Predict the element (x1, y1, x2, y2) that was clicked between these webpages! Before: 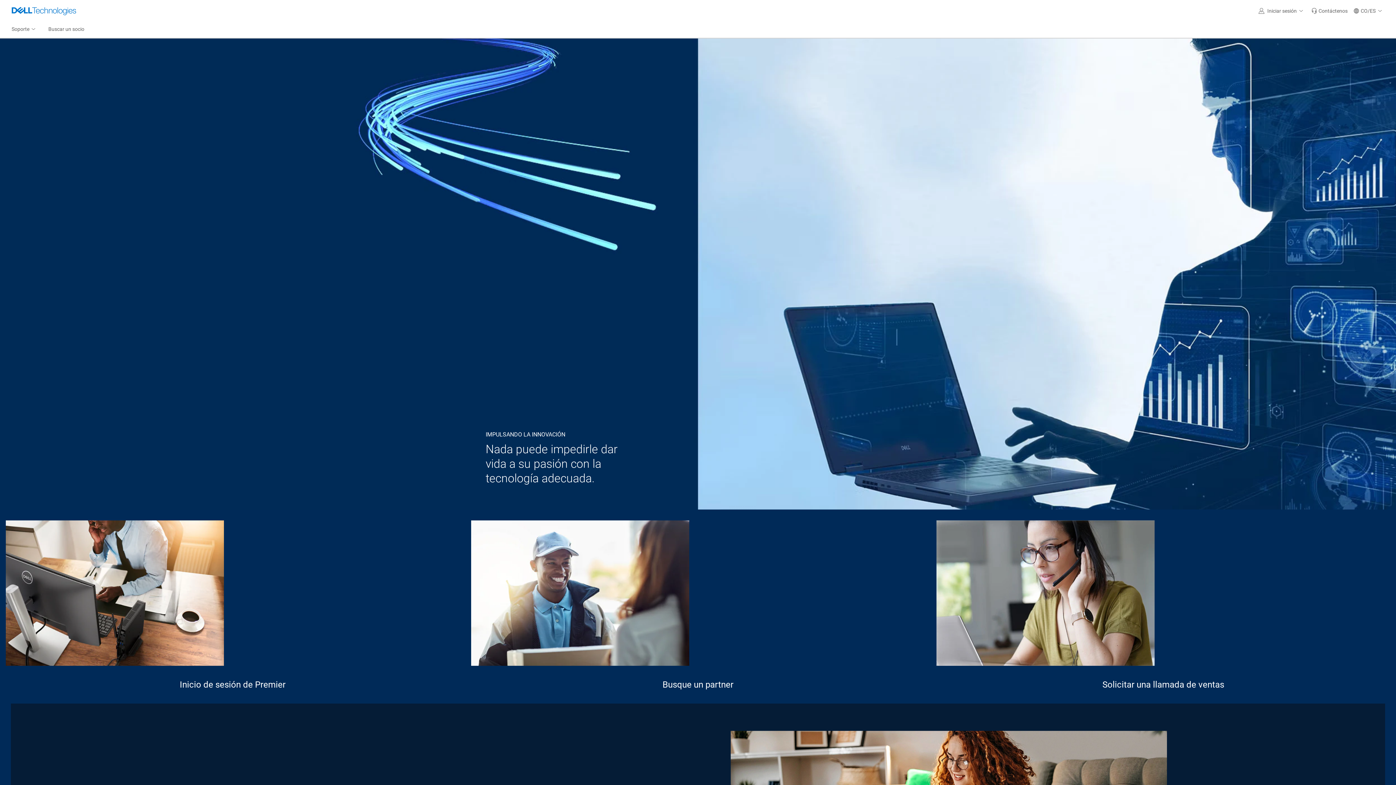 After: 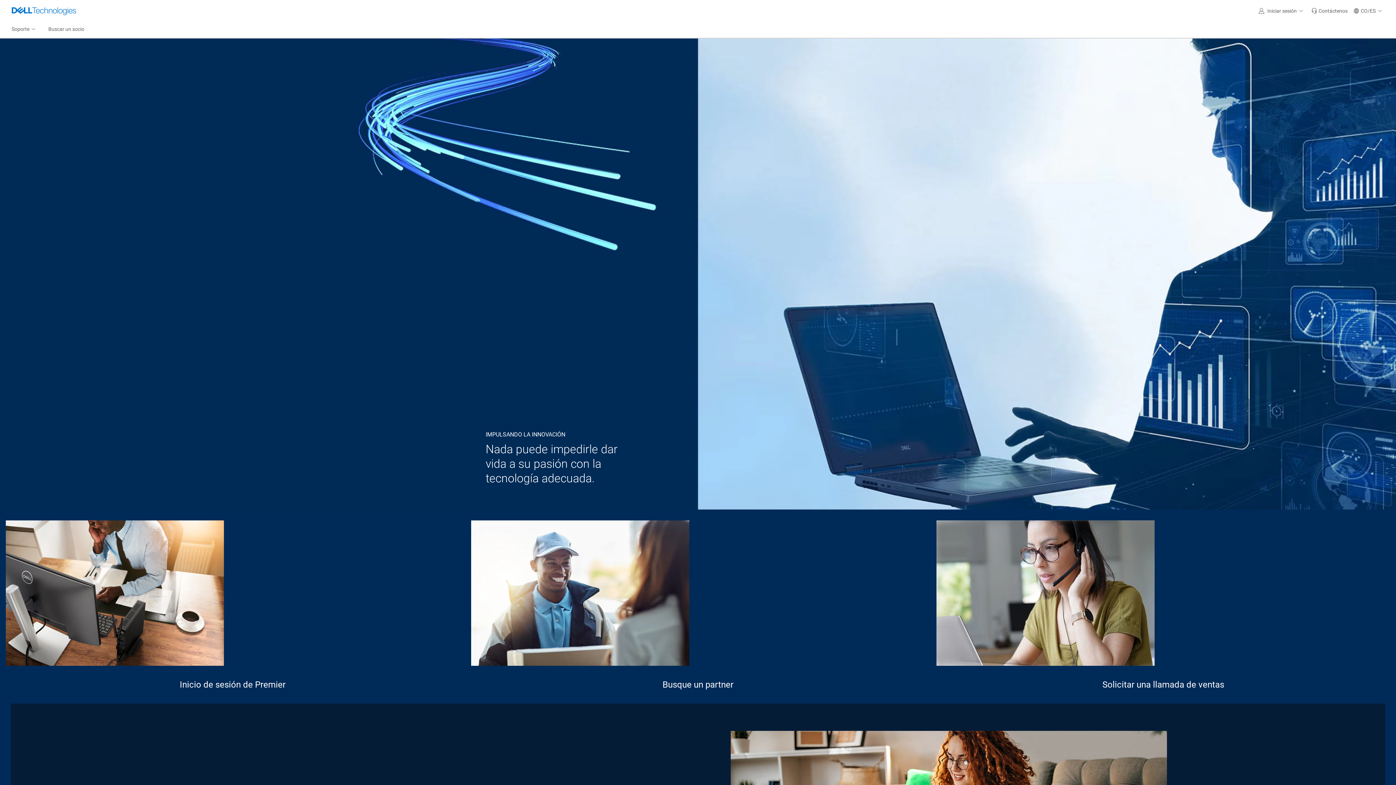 Action: bbox: (1350, 0, 1387, 21) label: CO/ES 